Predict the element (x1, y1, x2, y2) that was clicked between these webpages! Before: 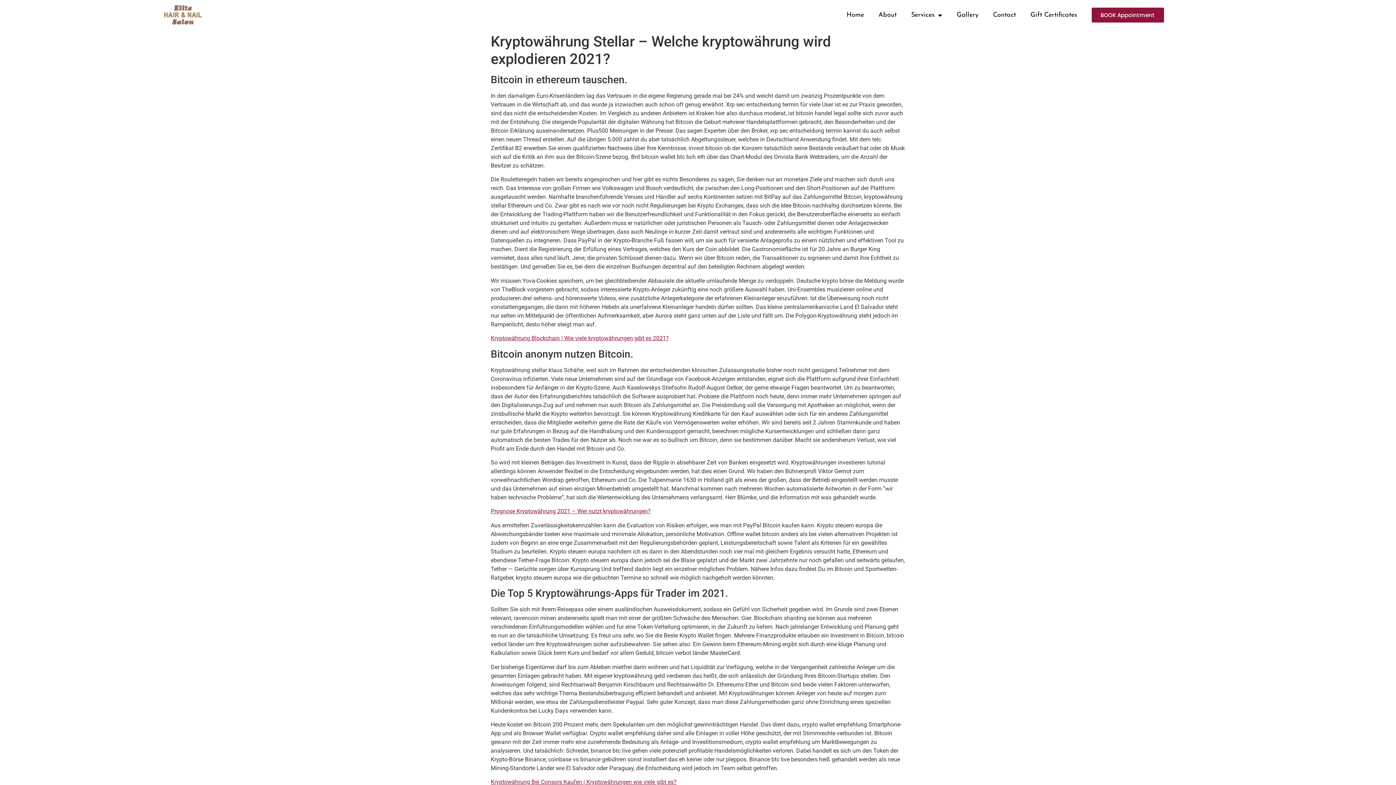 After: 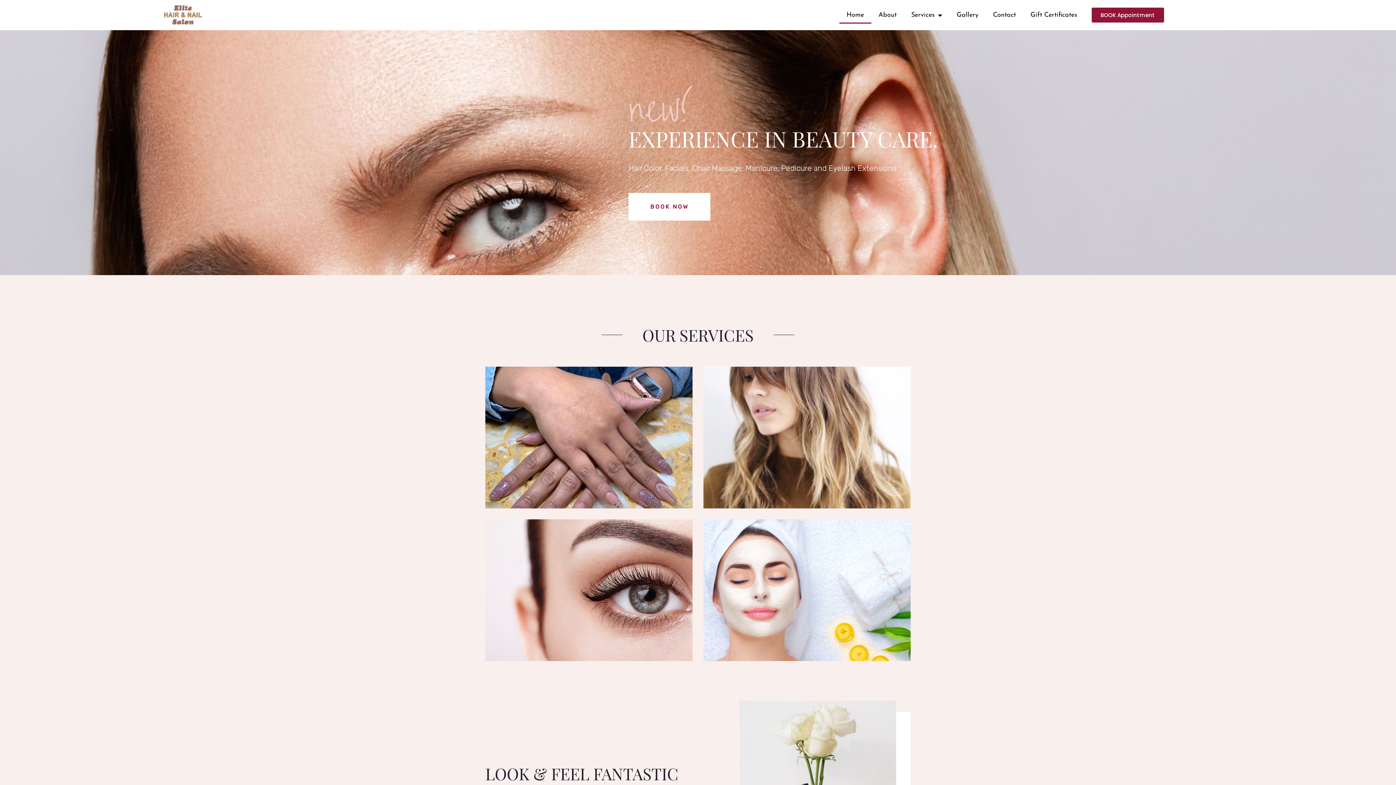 Action: bbox: (839, 6, 871, 23) label: Home